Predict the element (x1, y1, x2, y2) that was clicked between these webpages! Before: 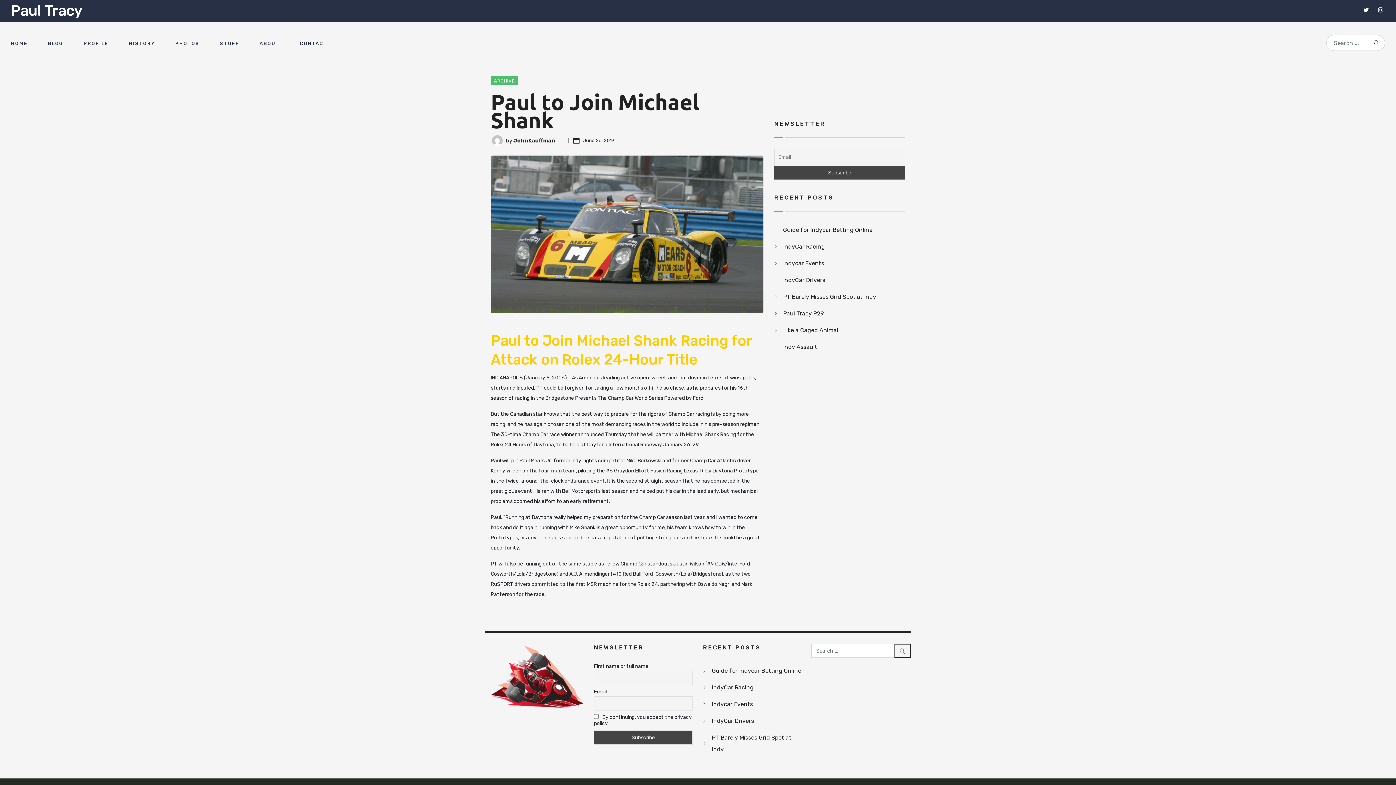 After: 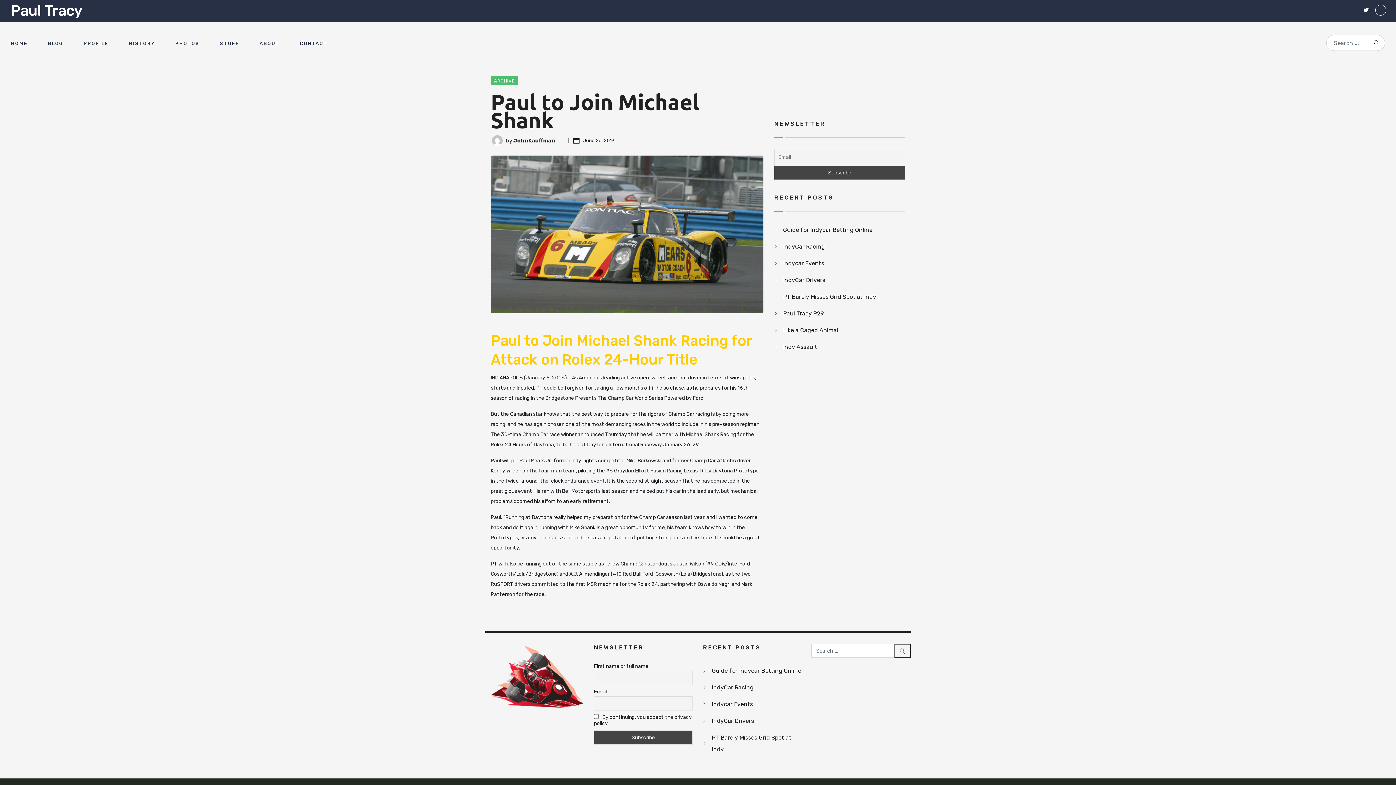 Action: bbox: (1375, 4, 1386, 15)